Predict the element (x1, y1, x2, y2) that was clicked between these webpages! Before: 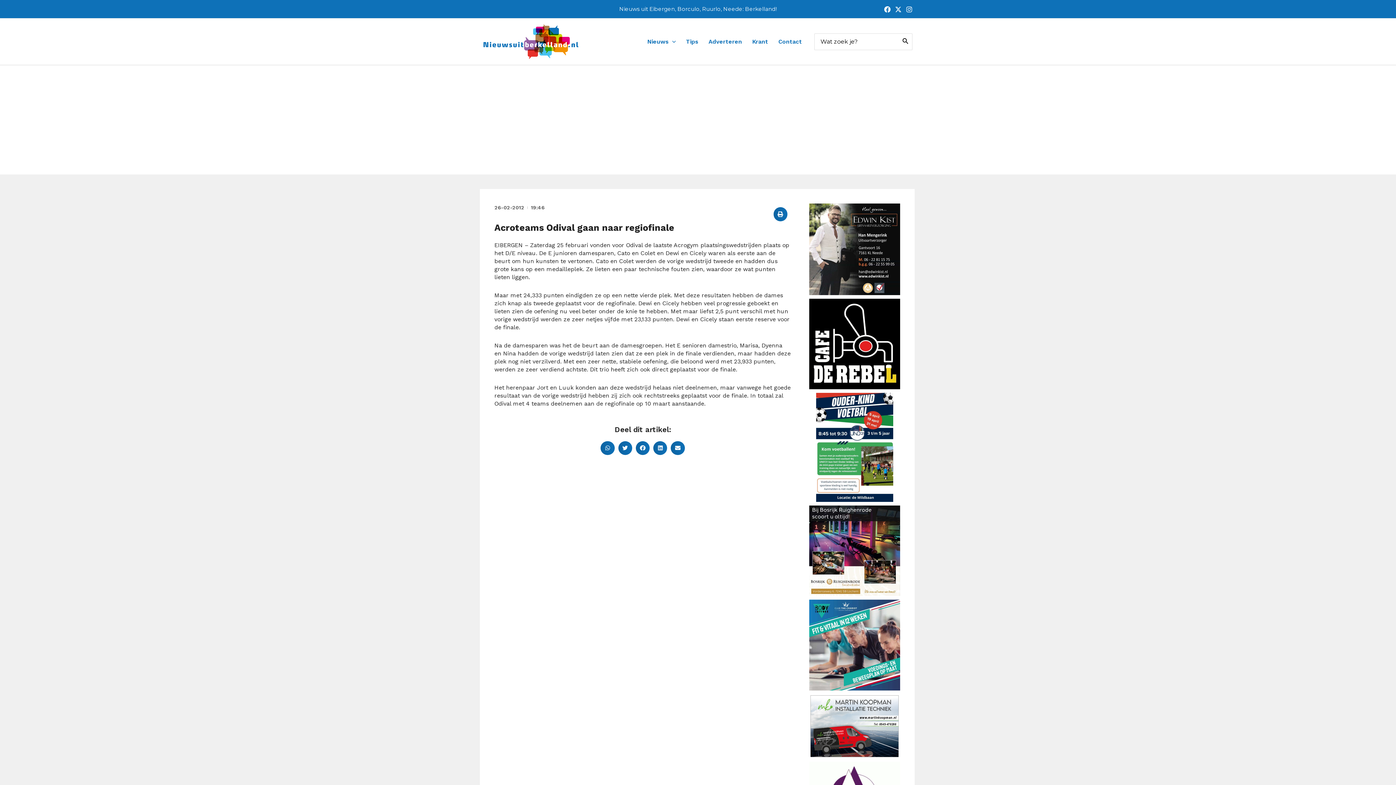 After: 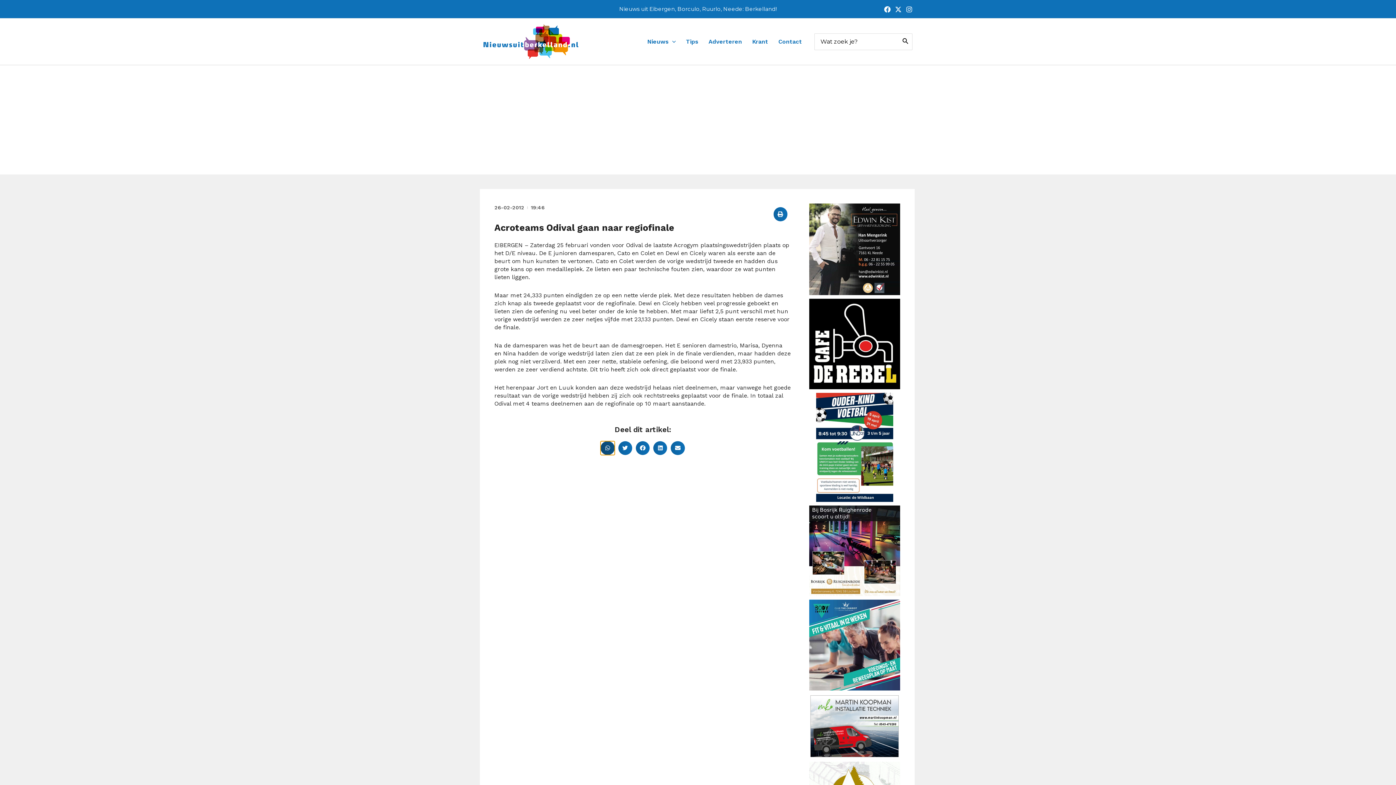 Action: bbox: (600, 441, 614, 455) label: Delen op whatsapp